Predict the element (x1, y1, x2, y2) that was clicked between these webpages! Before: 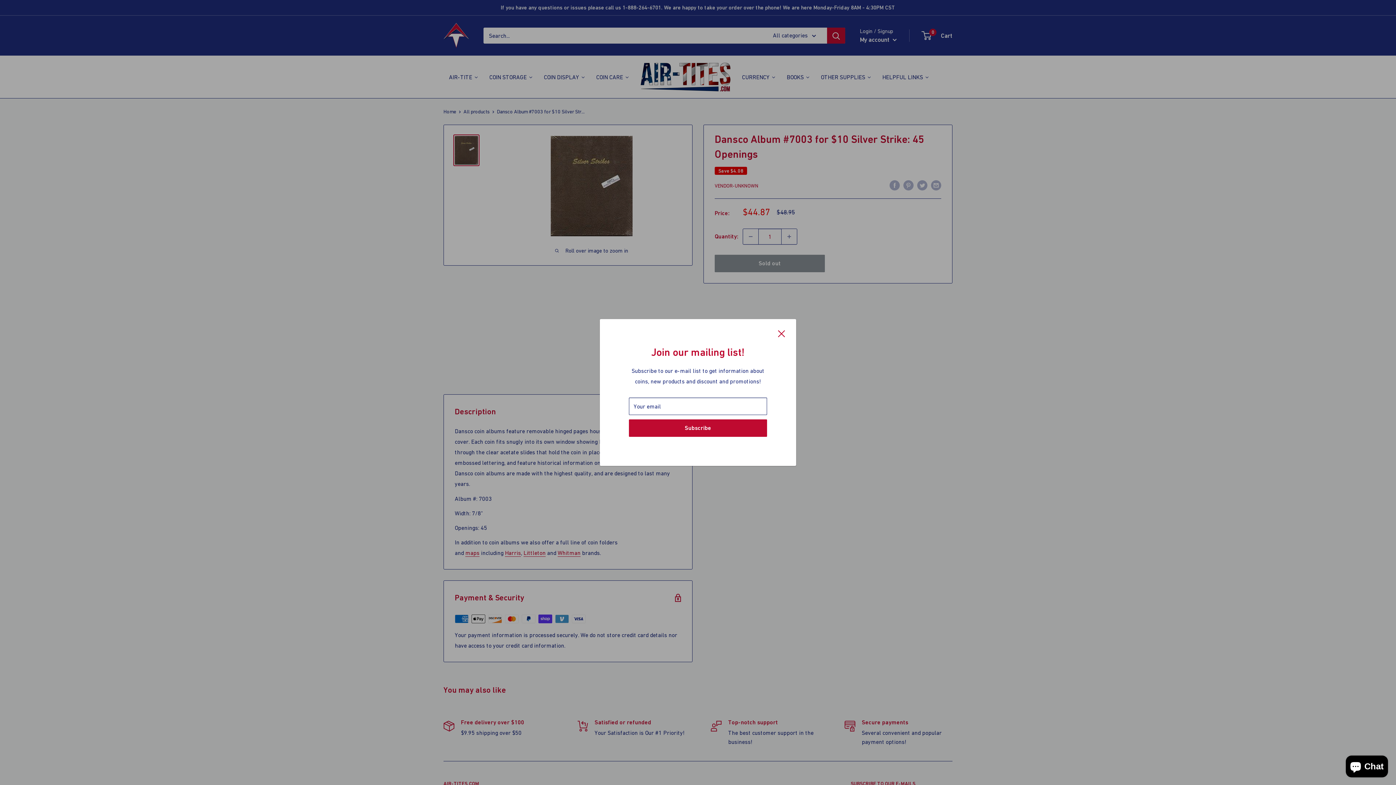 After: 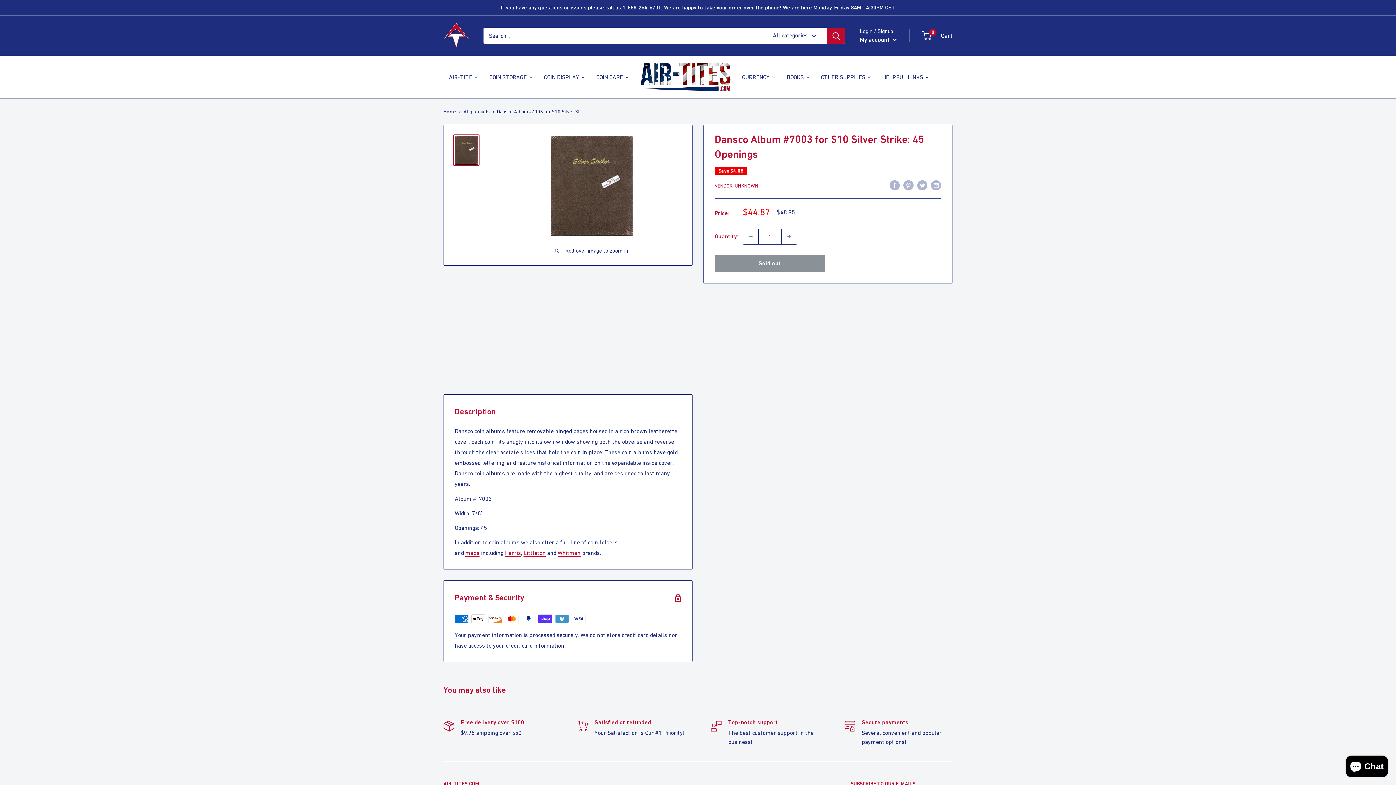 Action: label: Close bbox: (778, 328, 785, 338)